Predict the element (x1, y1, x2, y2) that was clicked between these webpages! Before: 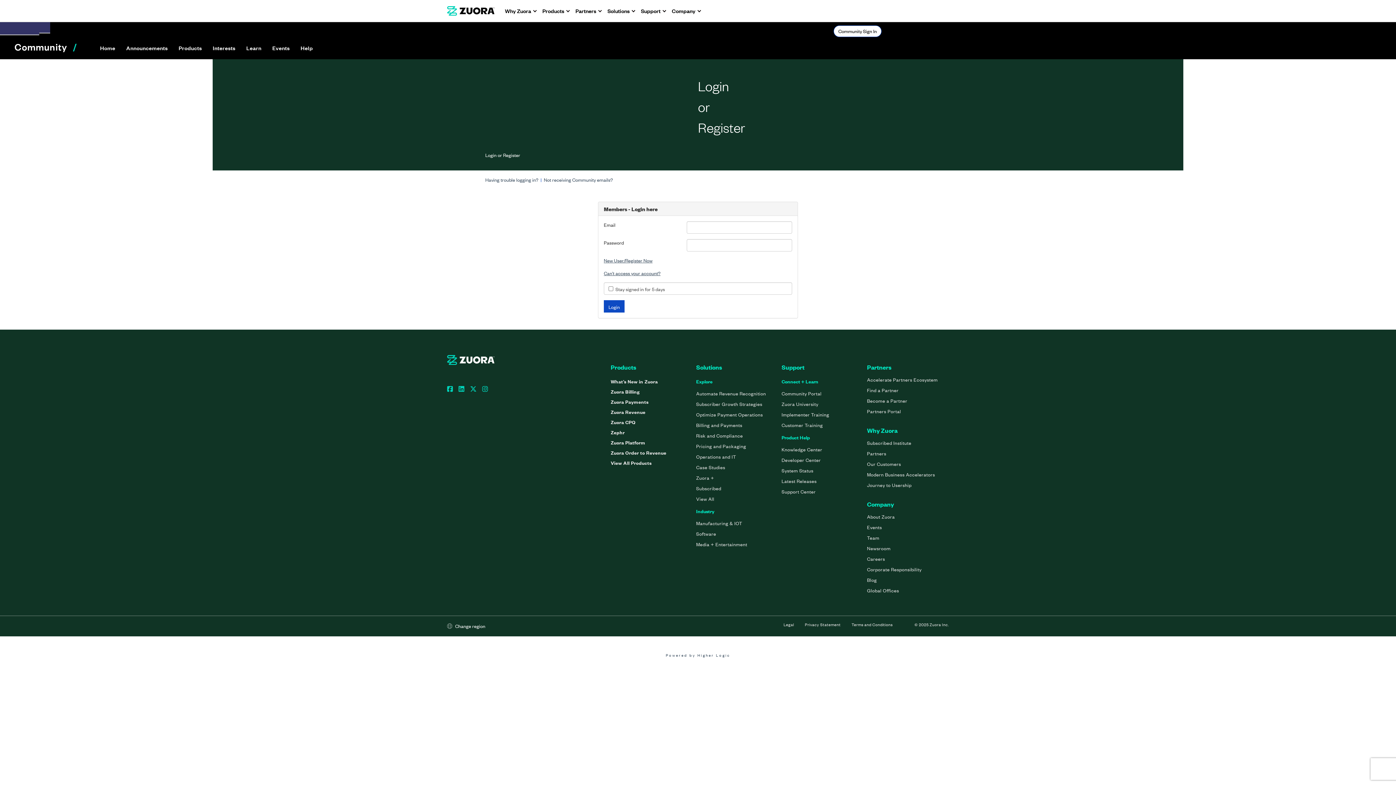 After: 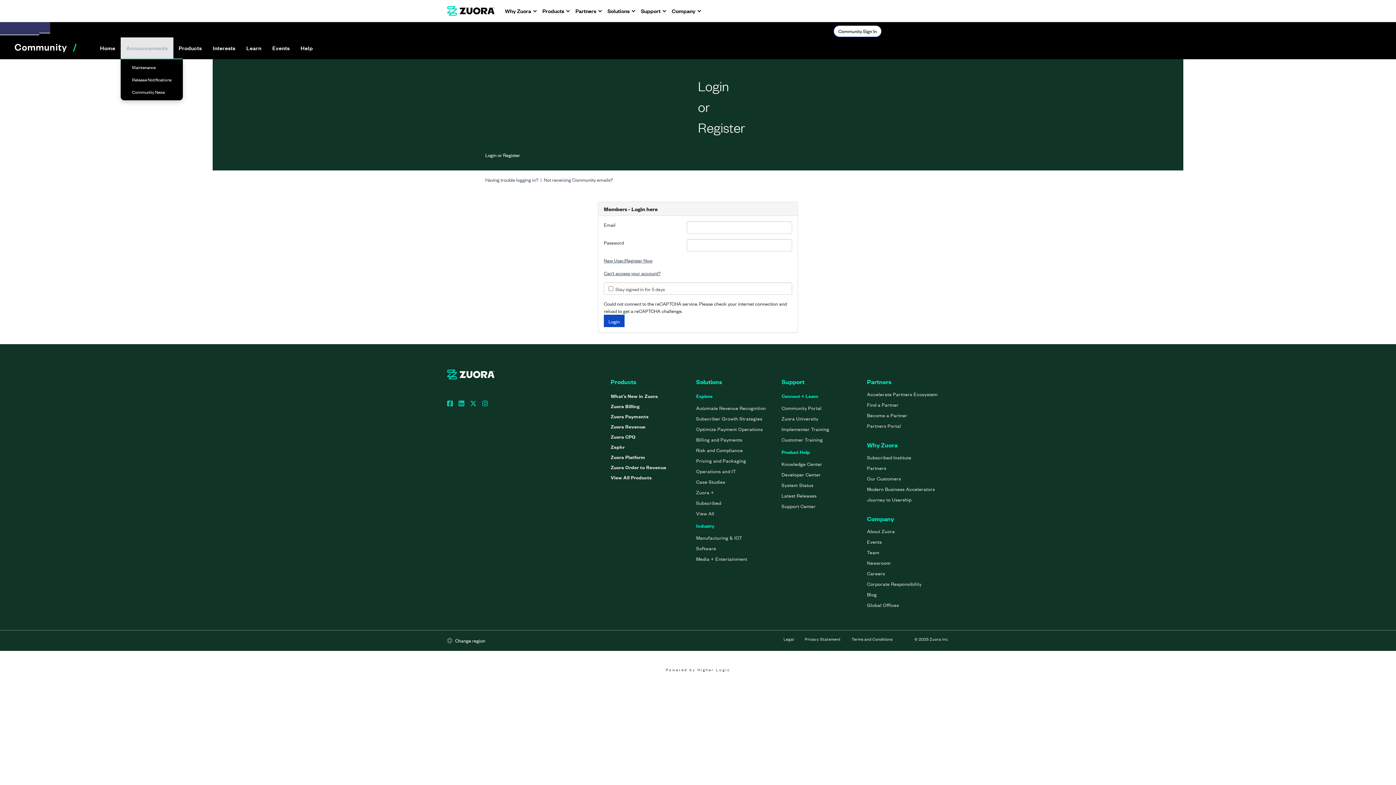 Action: label: Announcements bbox: (120, 37, 173, 58)